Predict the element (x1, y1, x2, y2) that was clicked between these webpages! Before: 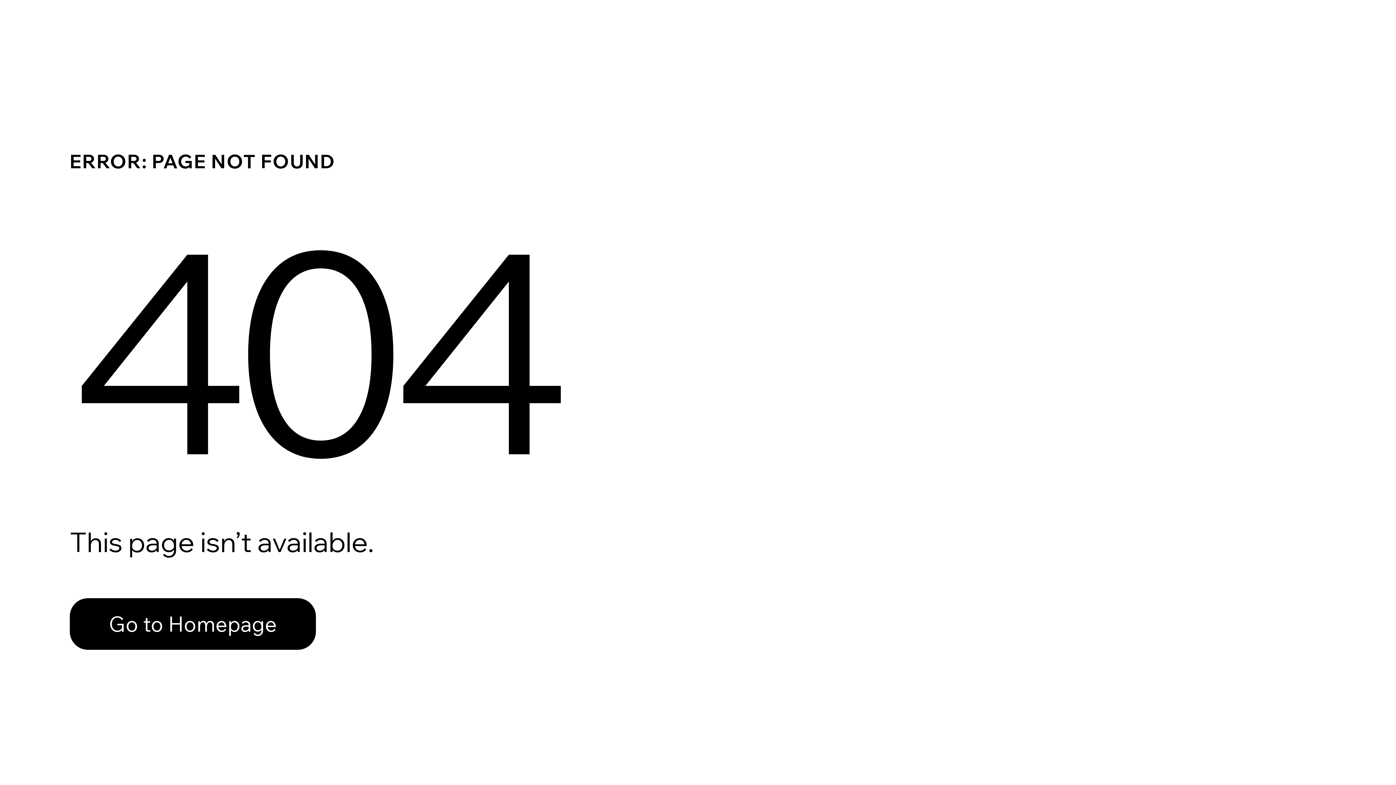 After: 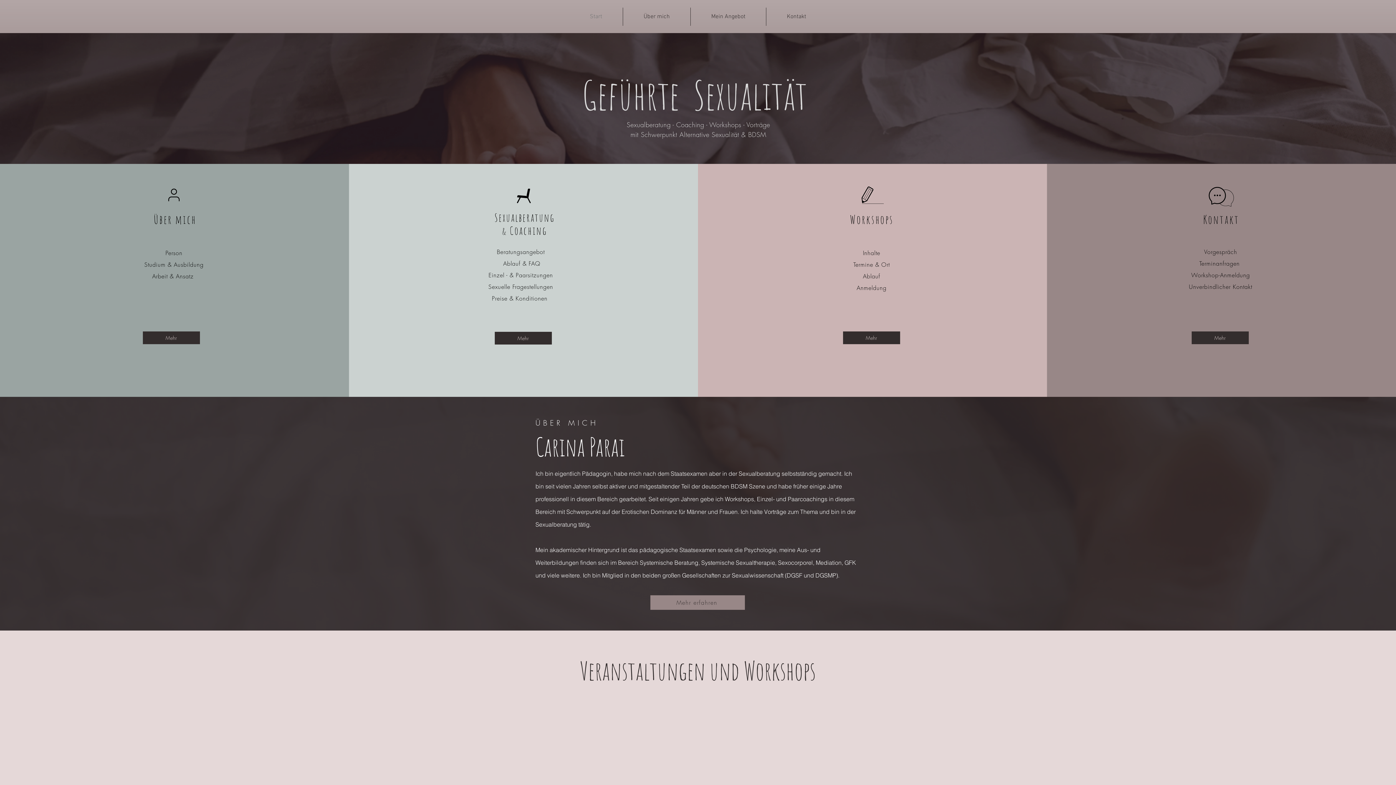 Action: bbox: (69, 582, 768, 659) label: Go to Homepage